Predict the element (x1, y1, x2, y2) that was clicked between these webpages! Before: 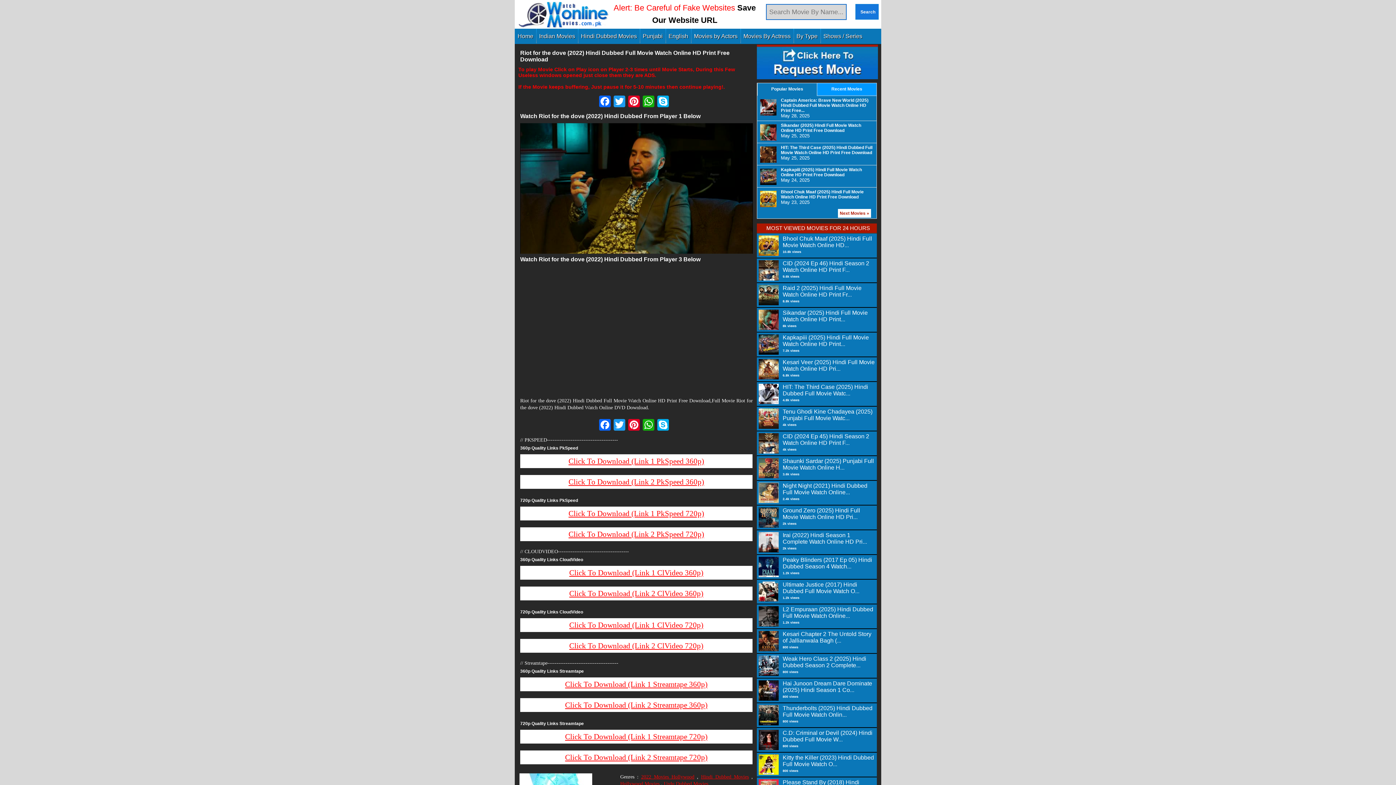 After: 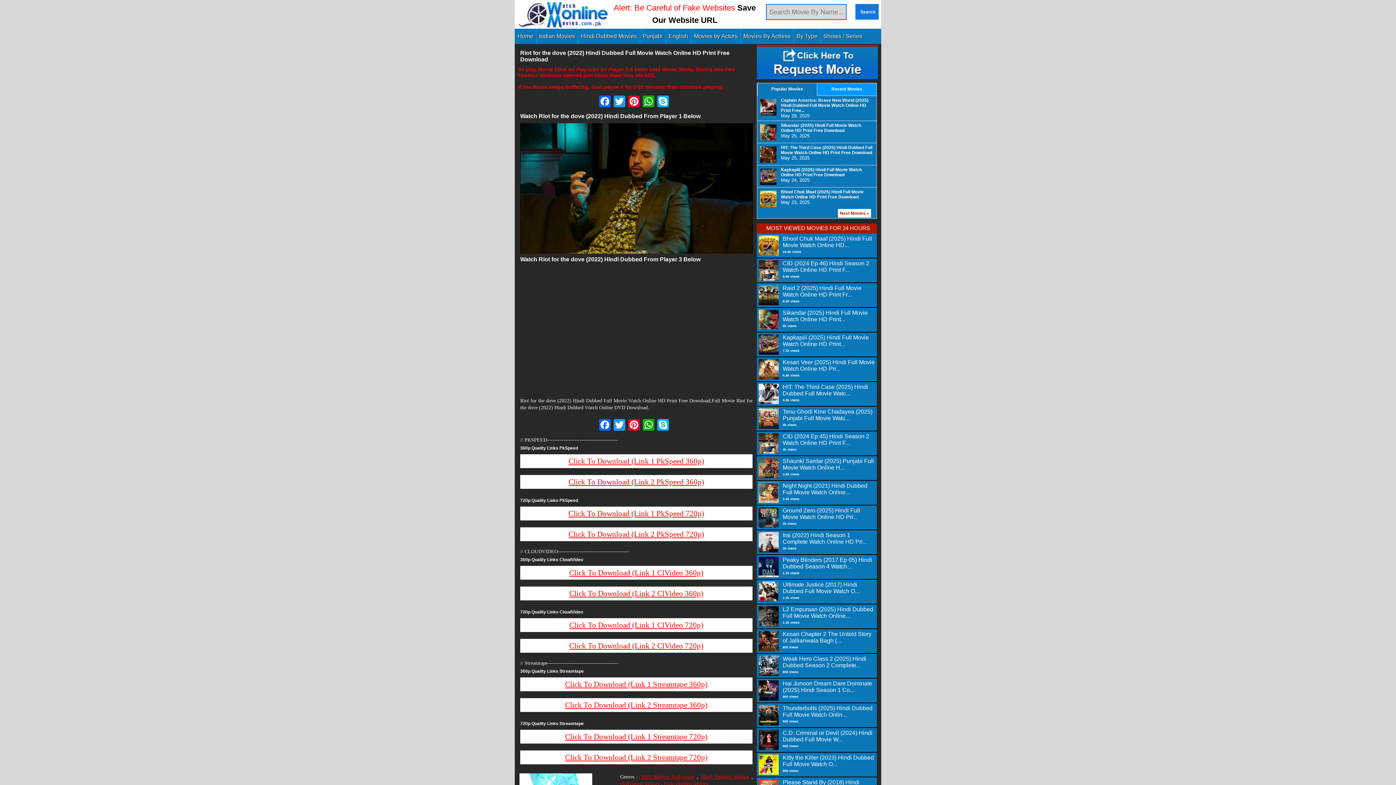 Action: bbox: (757, 83, 817, 96) label: Popular Movies